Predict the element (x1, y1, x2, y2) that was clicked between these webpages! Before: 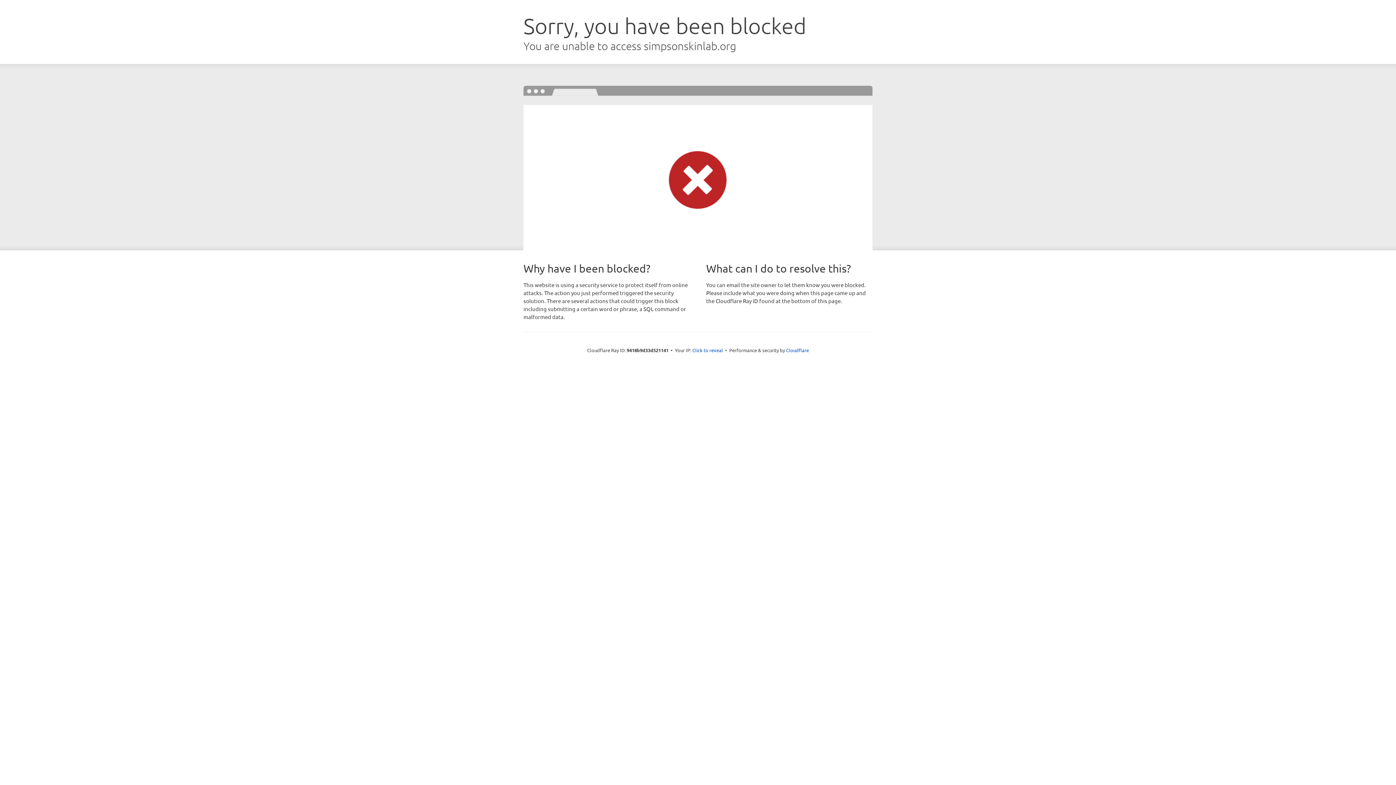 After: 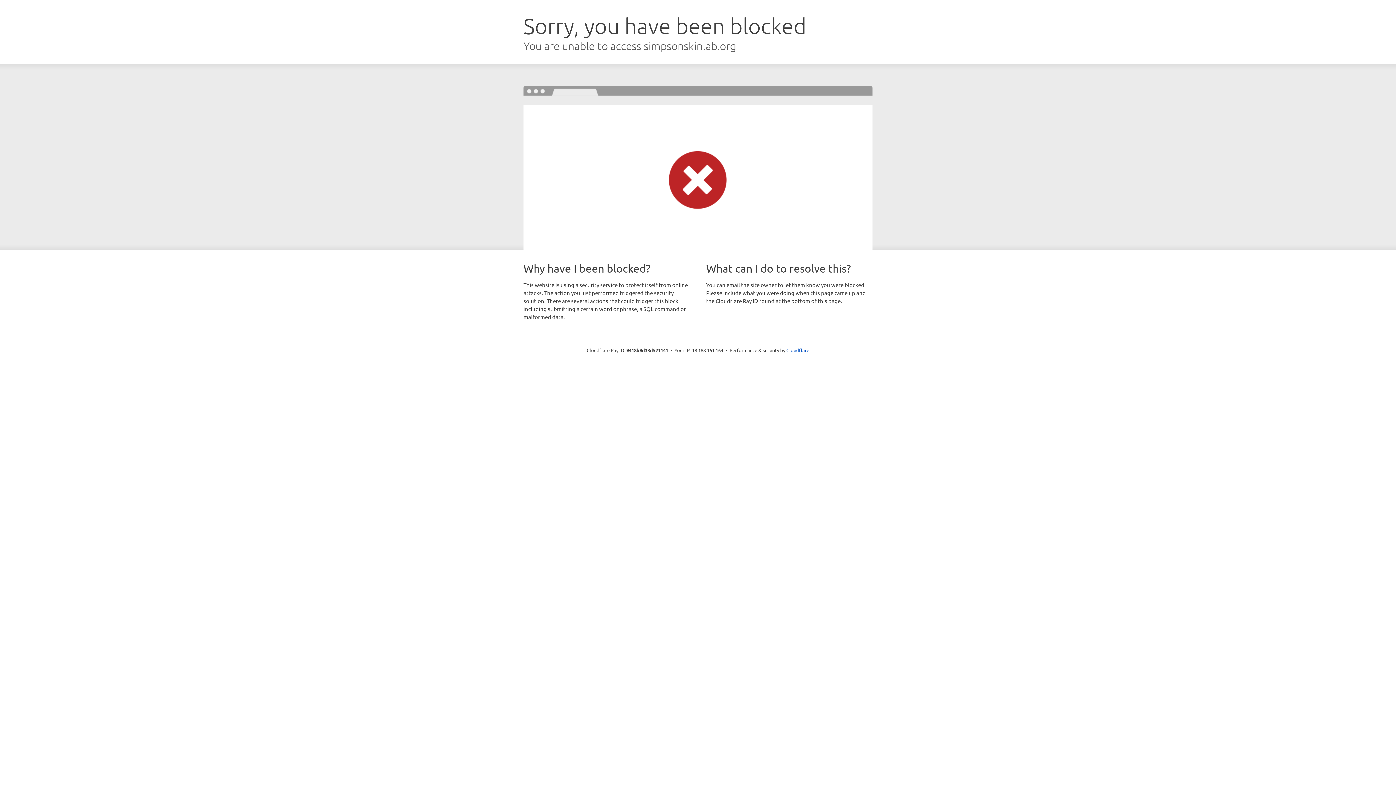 Action: bbox: (692, 346, 723, 353) label: Click to reveal